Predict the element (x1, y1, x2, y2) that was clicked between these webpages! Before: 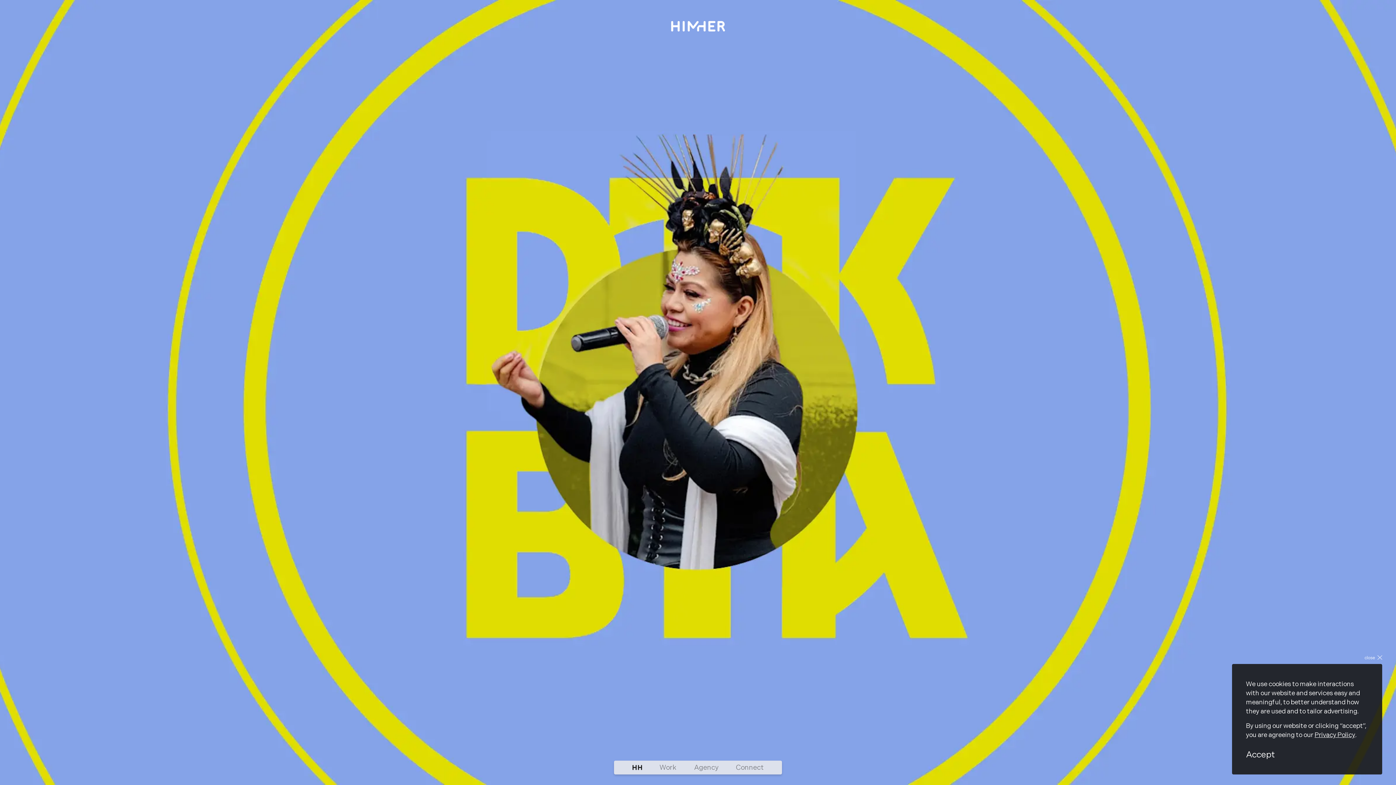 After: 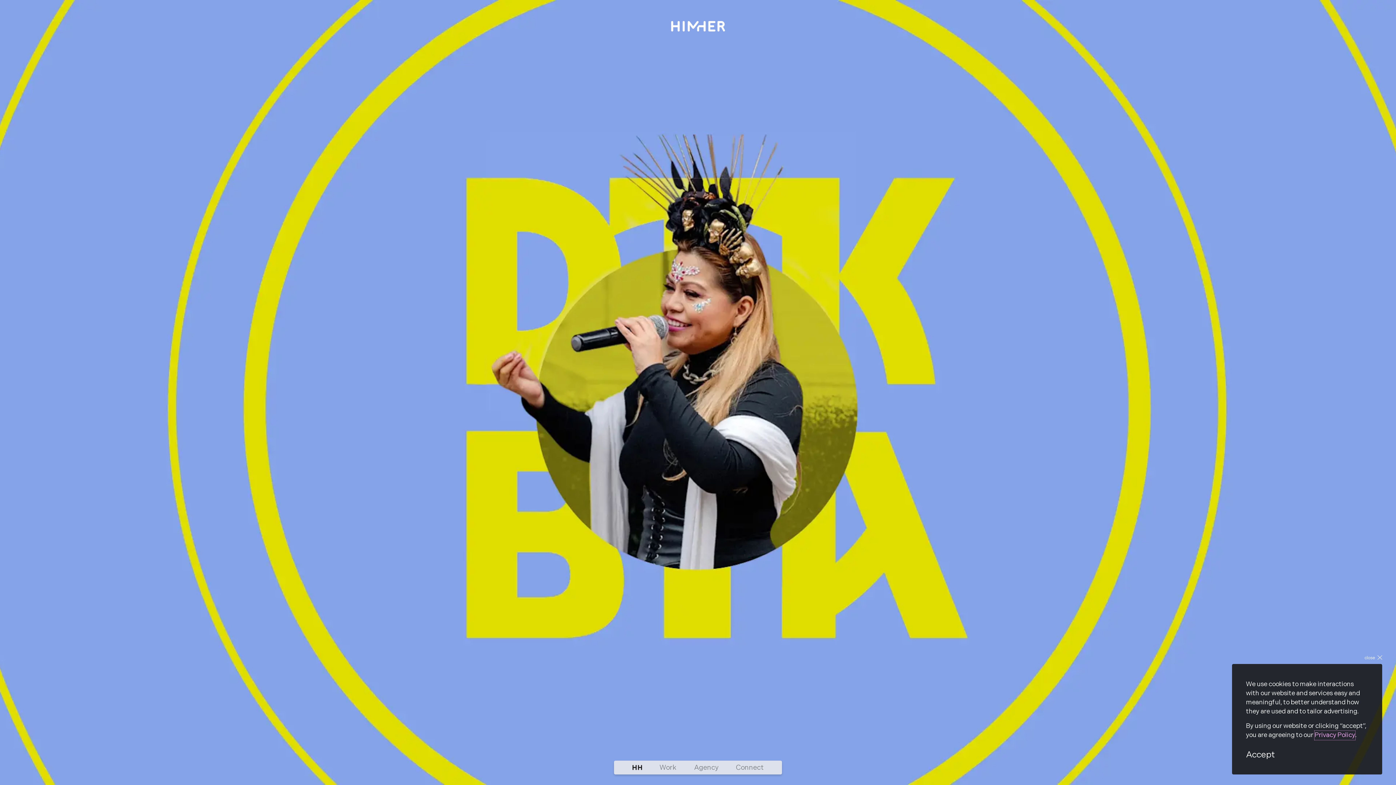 Action: label: Privacy Policy bbox: (1314, 731, 1355, 740)